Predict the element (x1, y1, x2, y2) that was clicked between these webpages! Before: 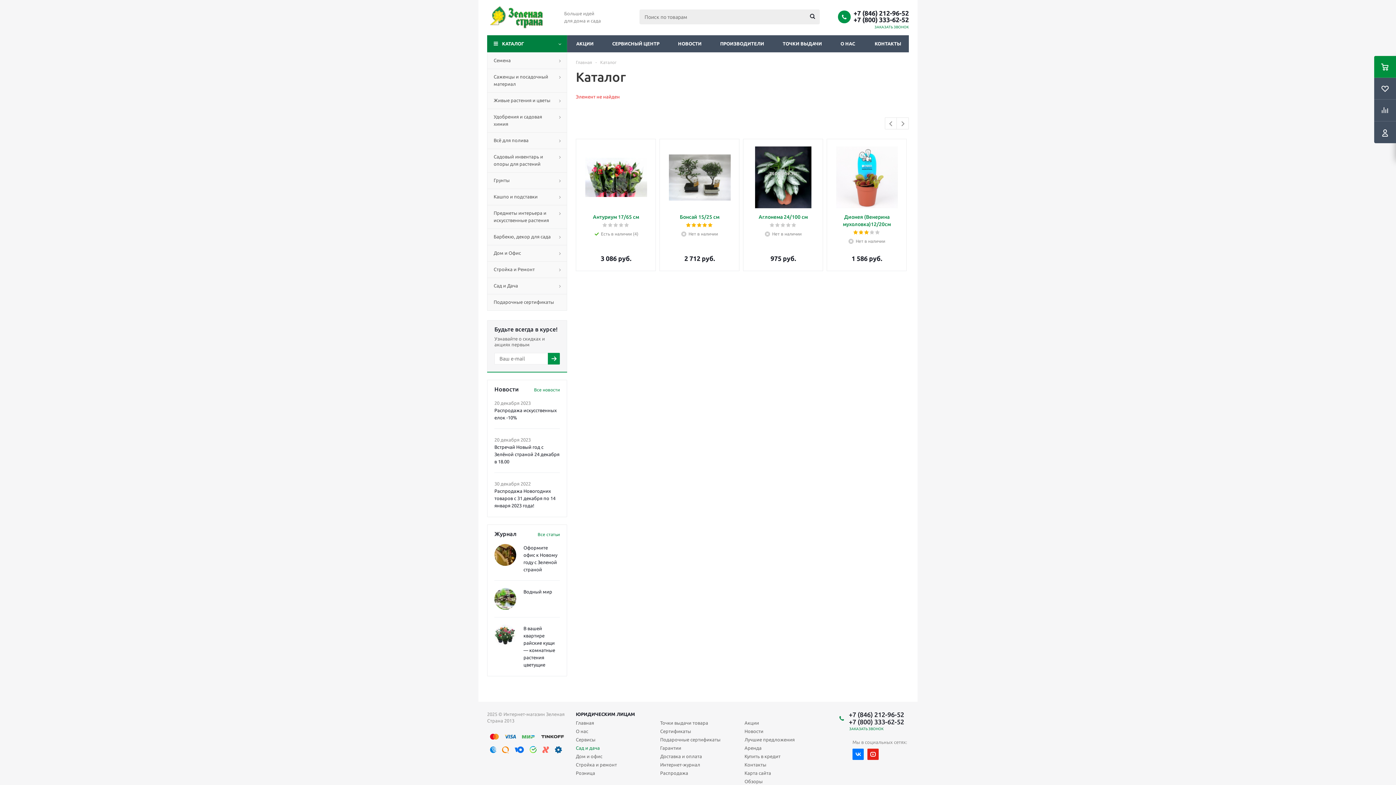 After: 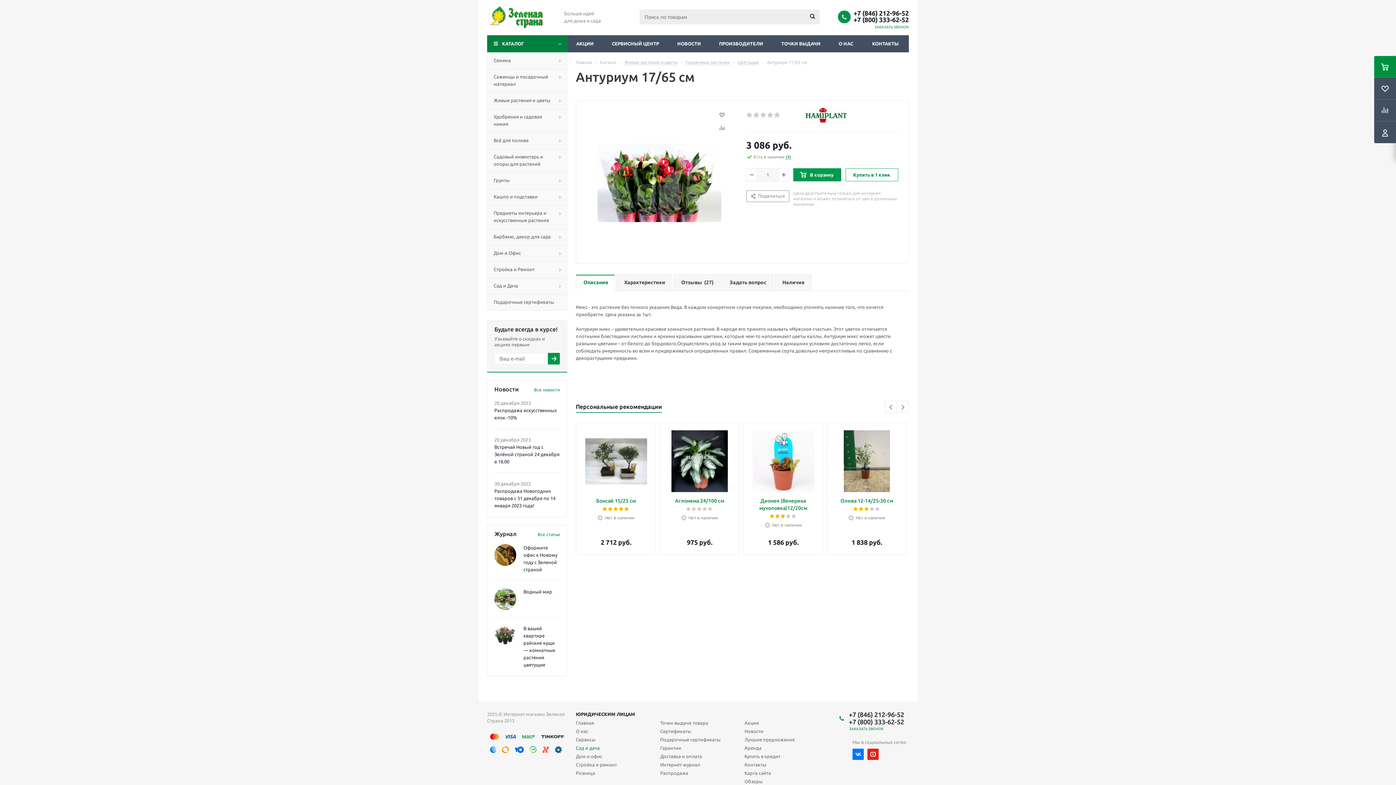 Action: bbox: (583, 213, 648, 220) label: Антуриум 17/65 см